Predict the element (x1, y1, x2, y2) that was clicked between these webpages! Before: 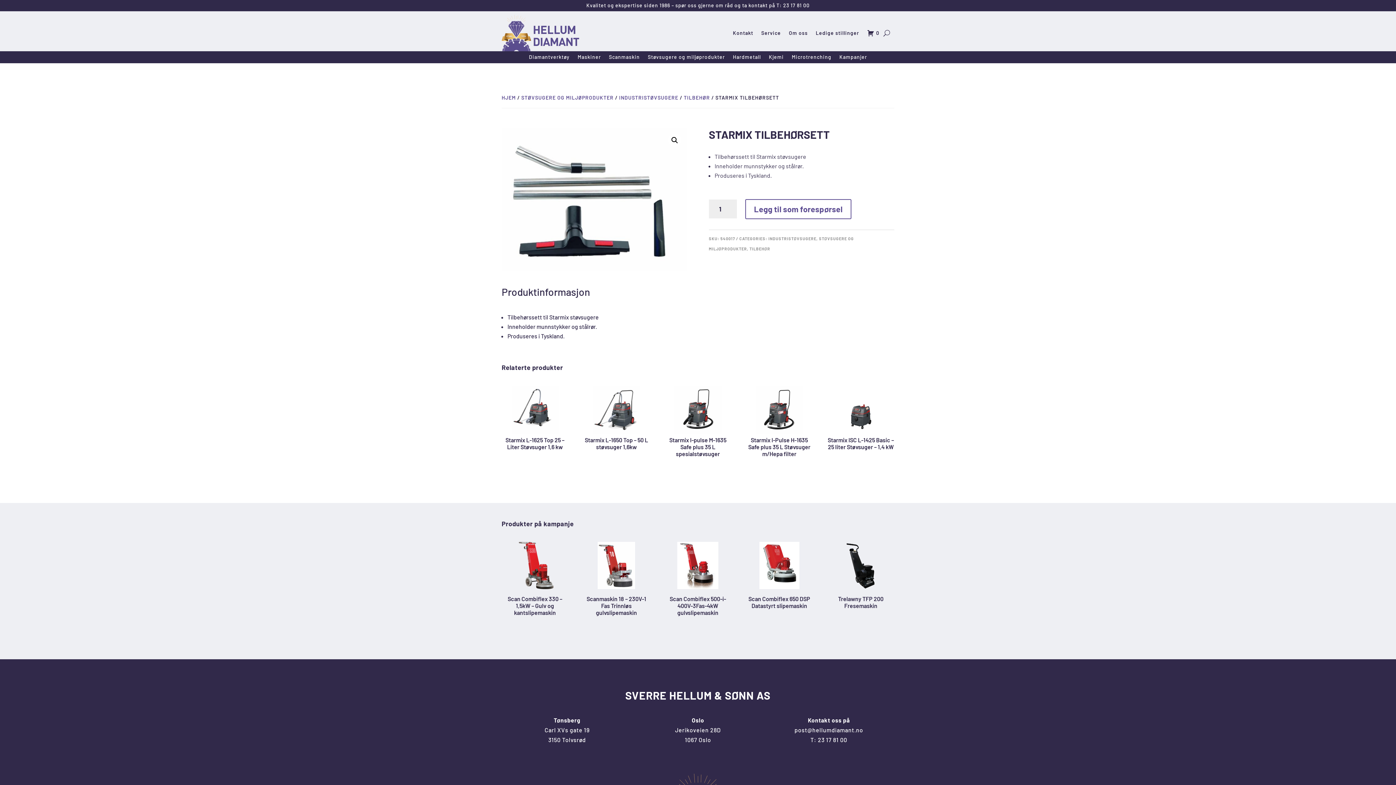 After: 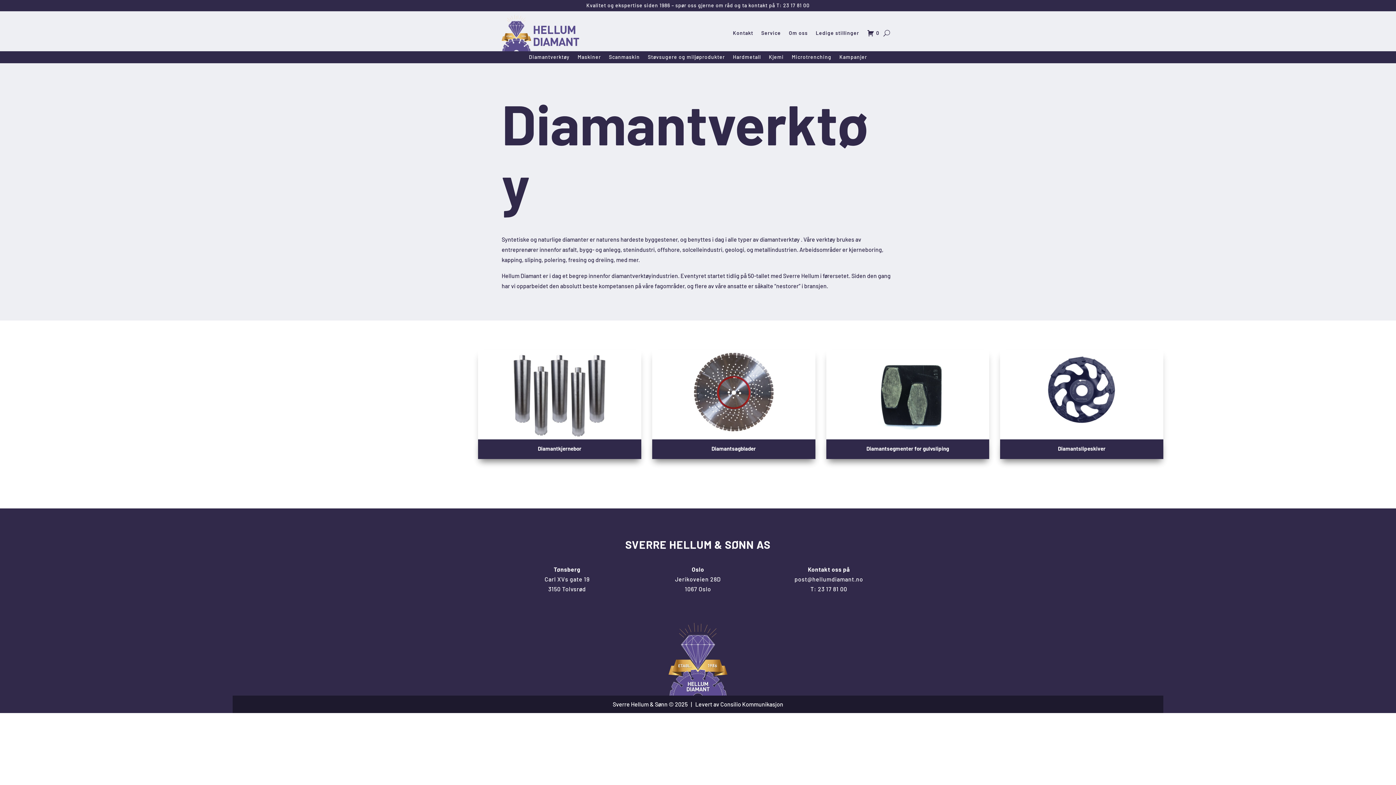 Action: label: Diamantverktøy bbox: (529, 54, 569, 62)